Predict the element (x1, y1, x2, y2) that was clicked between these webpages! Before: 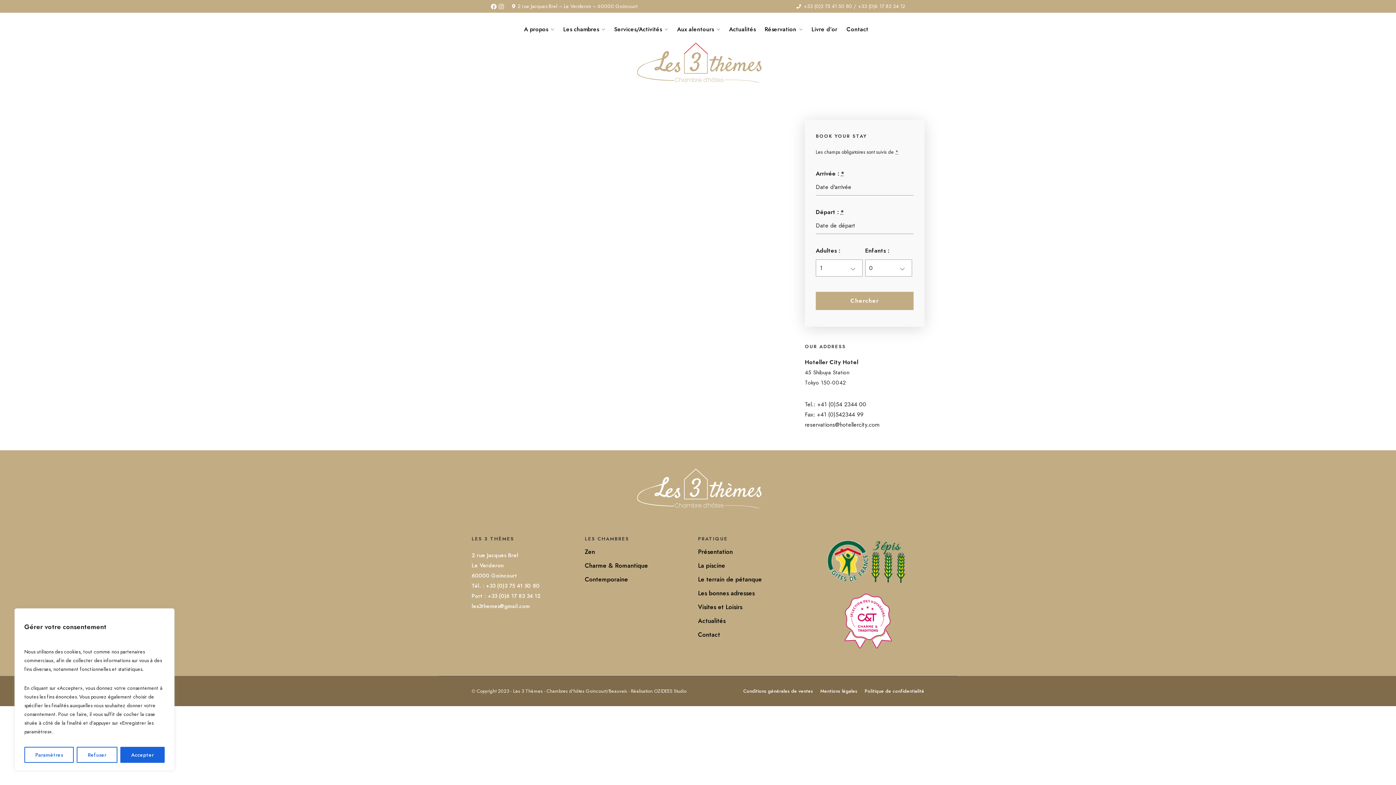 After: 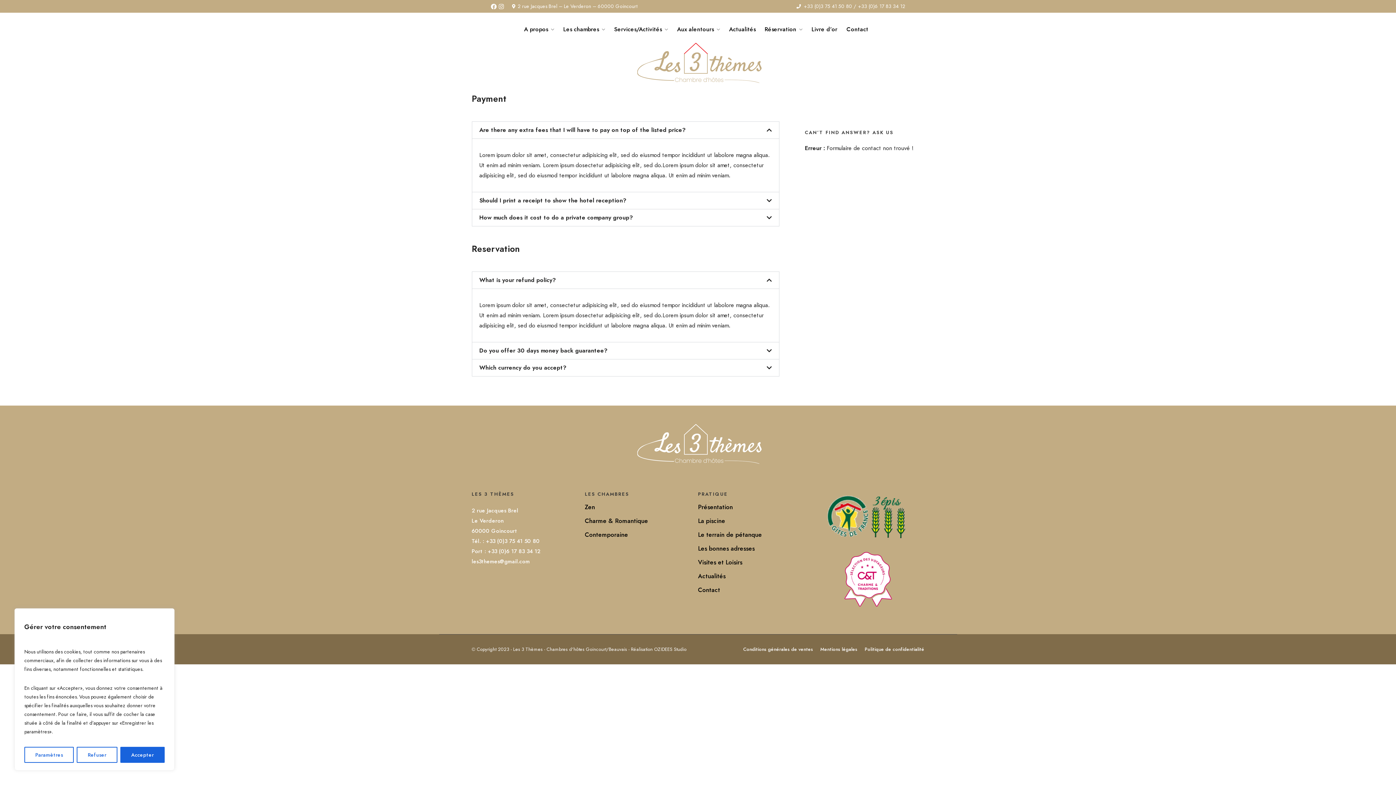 Action: label: Conditions générales de ventes bbox: (743, 688, 813, 695)